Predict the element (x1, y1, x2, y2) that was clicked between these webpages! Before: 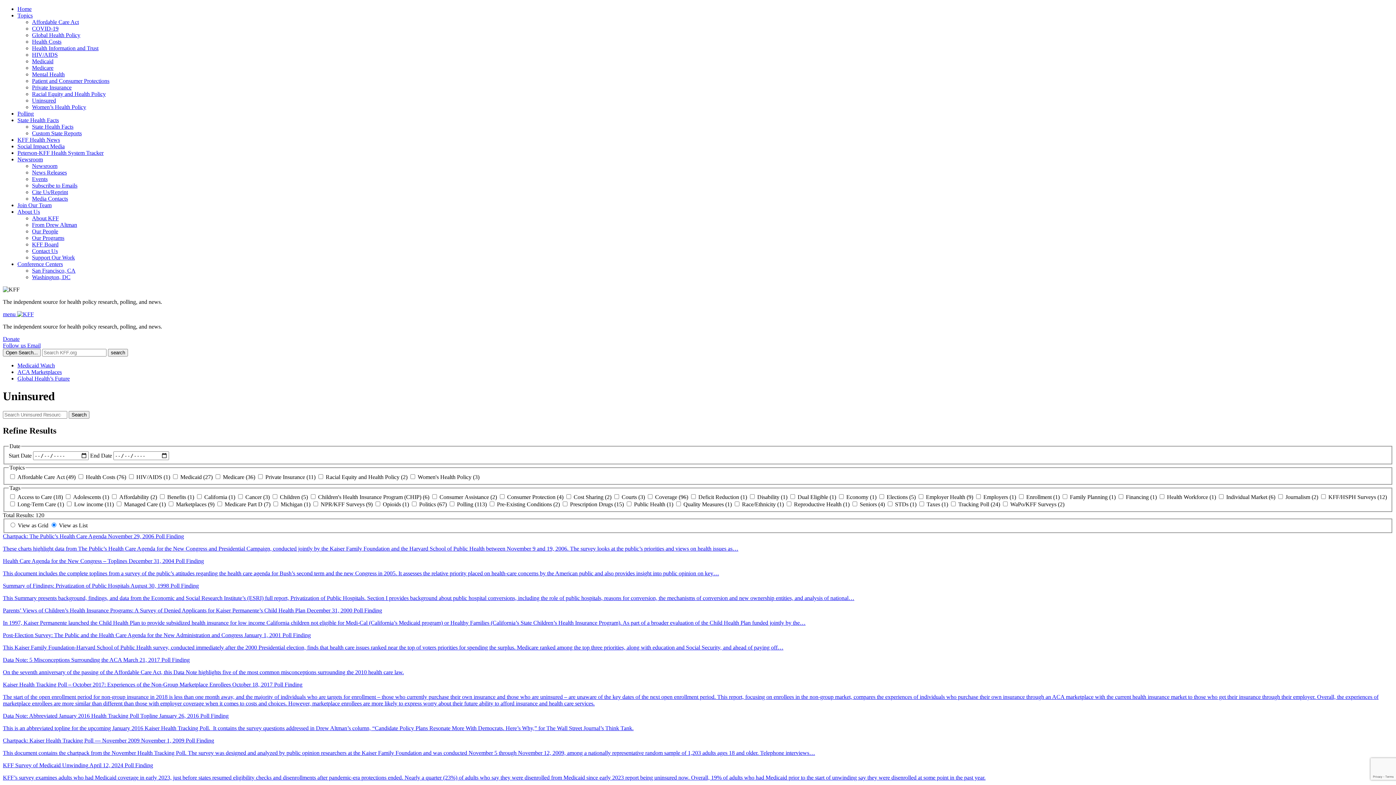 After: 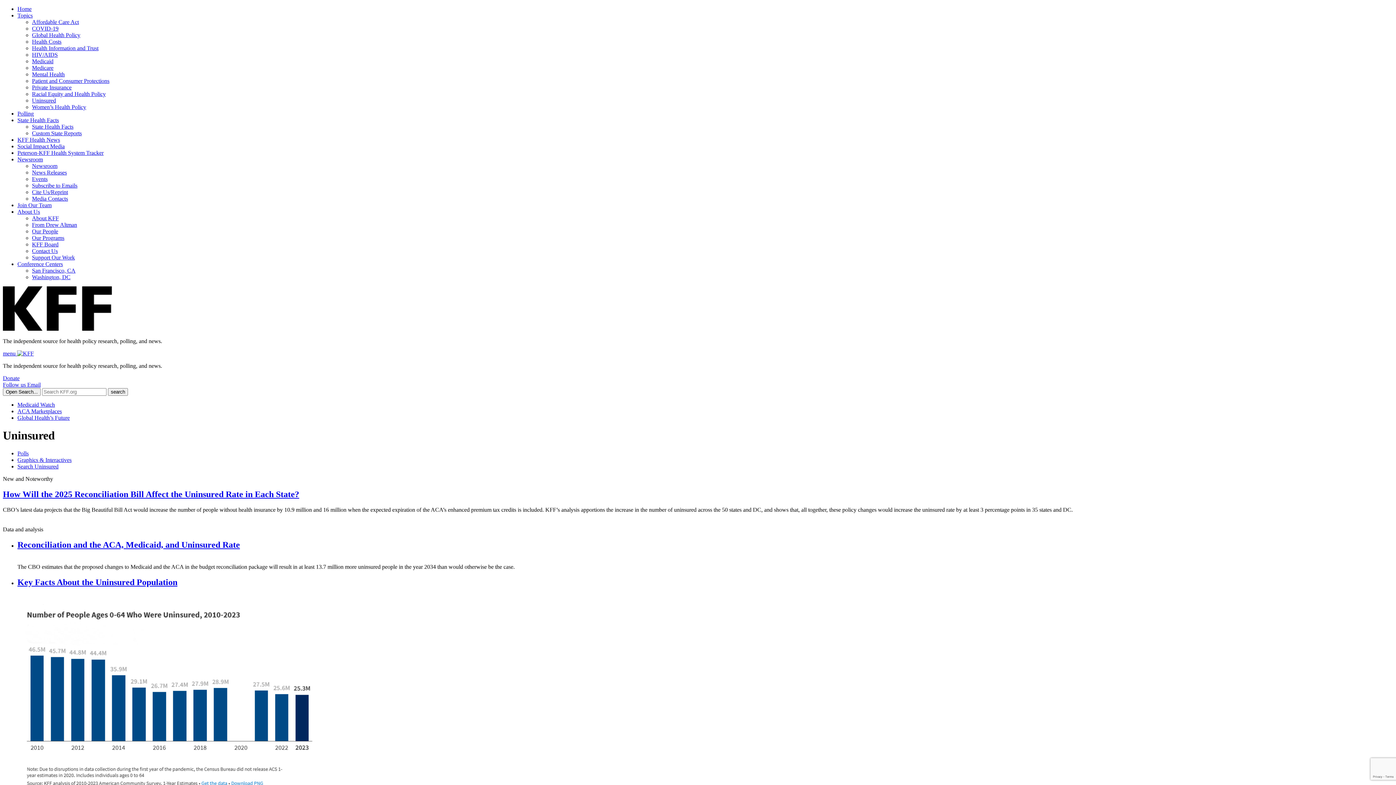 Action: label: Uninsured bbox: (32, 97, 56, 103)